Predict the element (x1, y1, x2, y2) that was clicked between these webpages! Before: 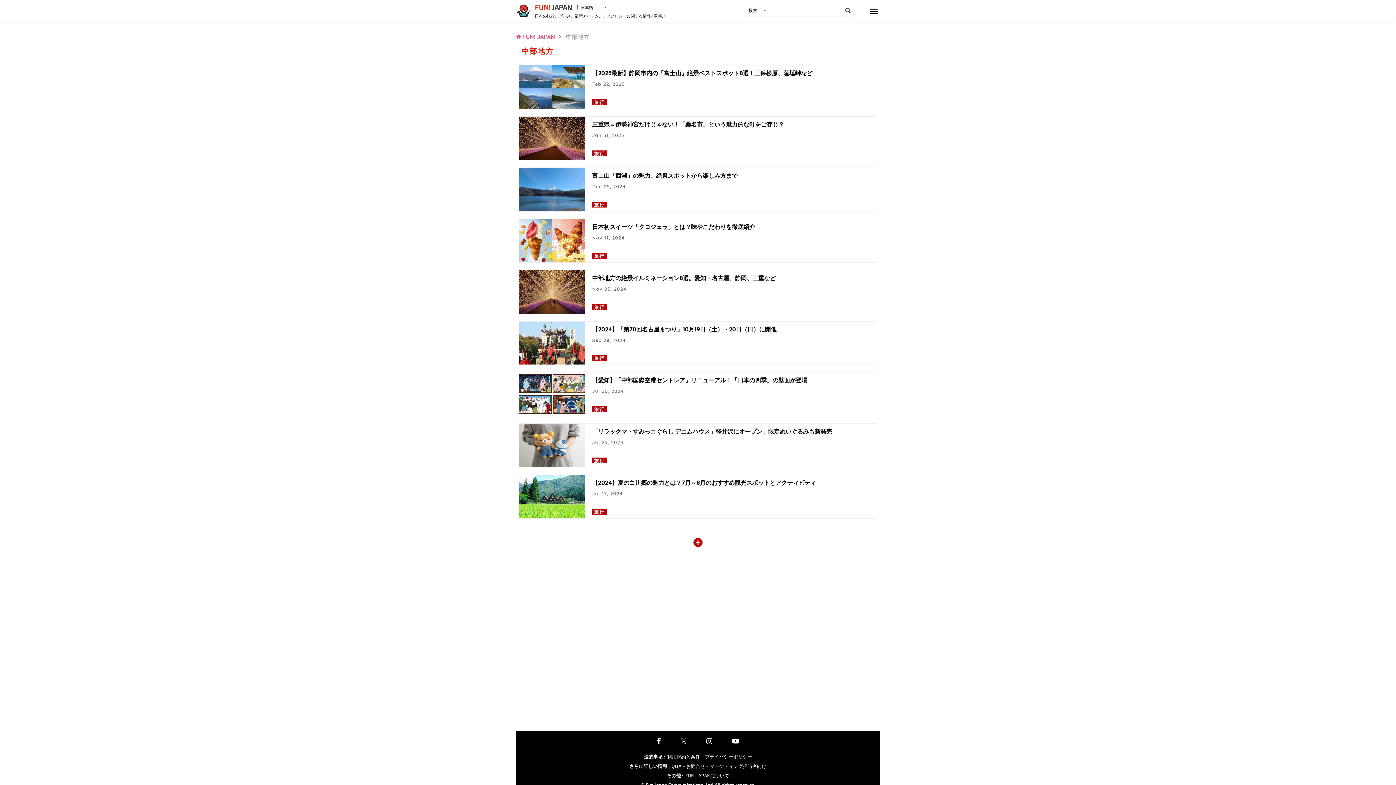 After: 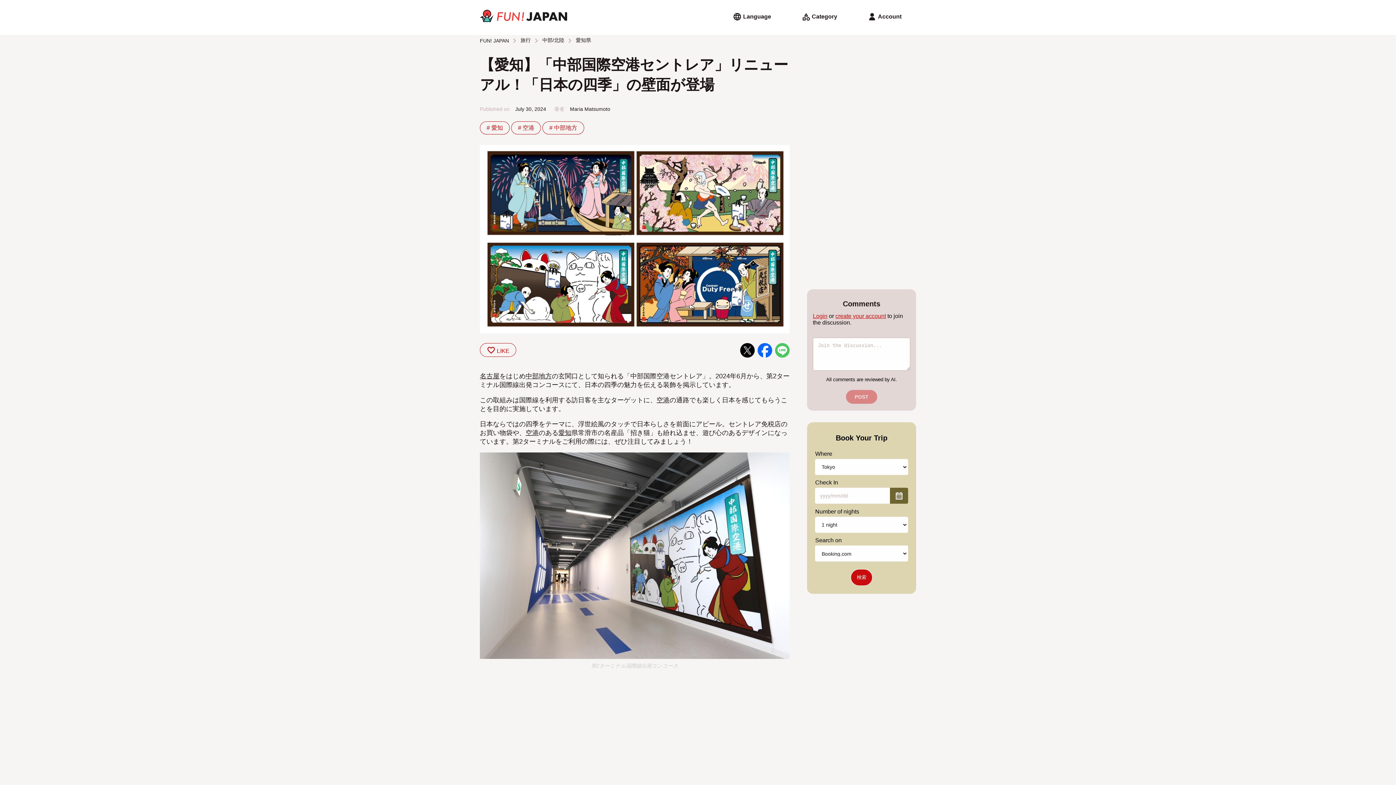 Action: bbox: (592, 376, 873, 384) label: 【愛知】「中部国際空港セントレア」リニューアル！「日本の四季」の壁面が登場